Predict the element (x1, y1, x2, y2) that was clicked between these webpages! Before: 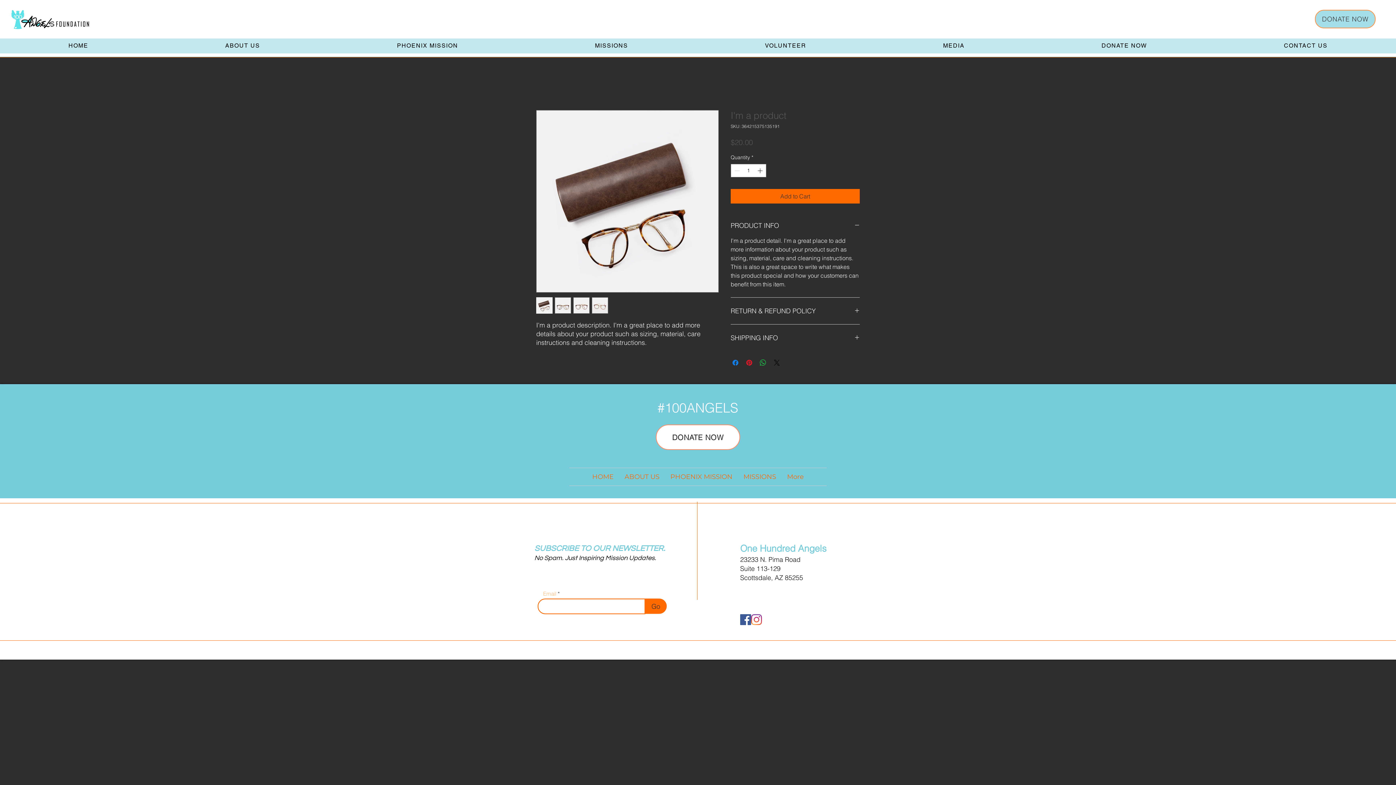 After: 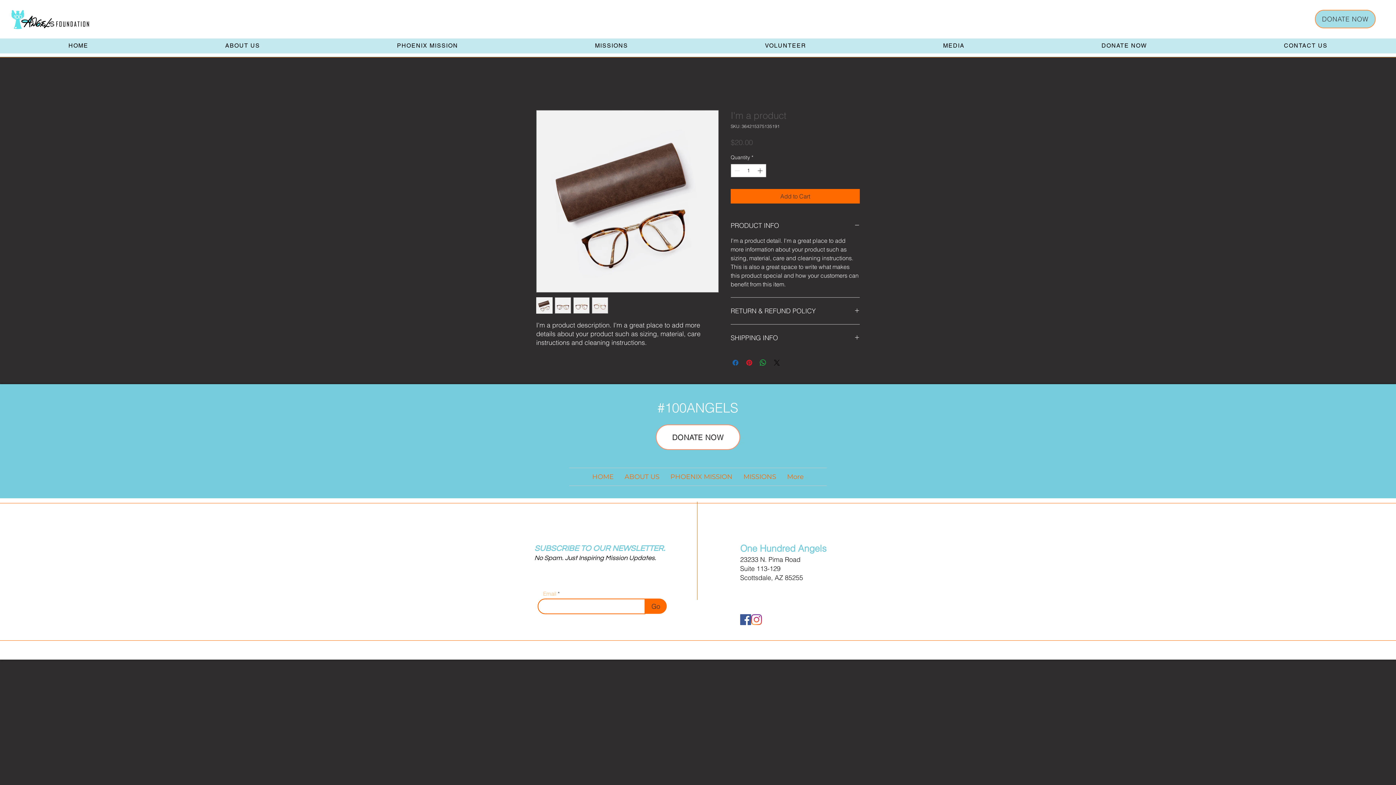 Action: bbox: (731, 358, 740, 367) label: Share on Facebook